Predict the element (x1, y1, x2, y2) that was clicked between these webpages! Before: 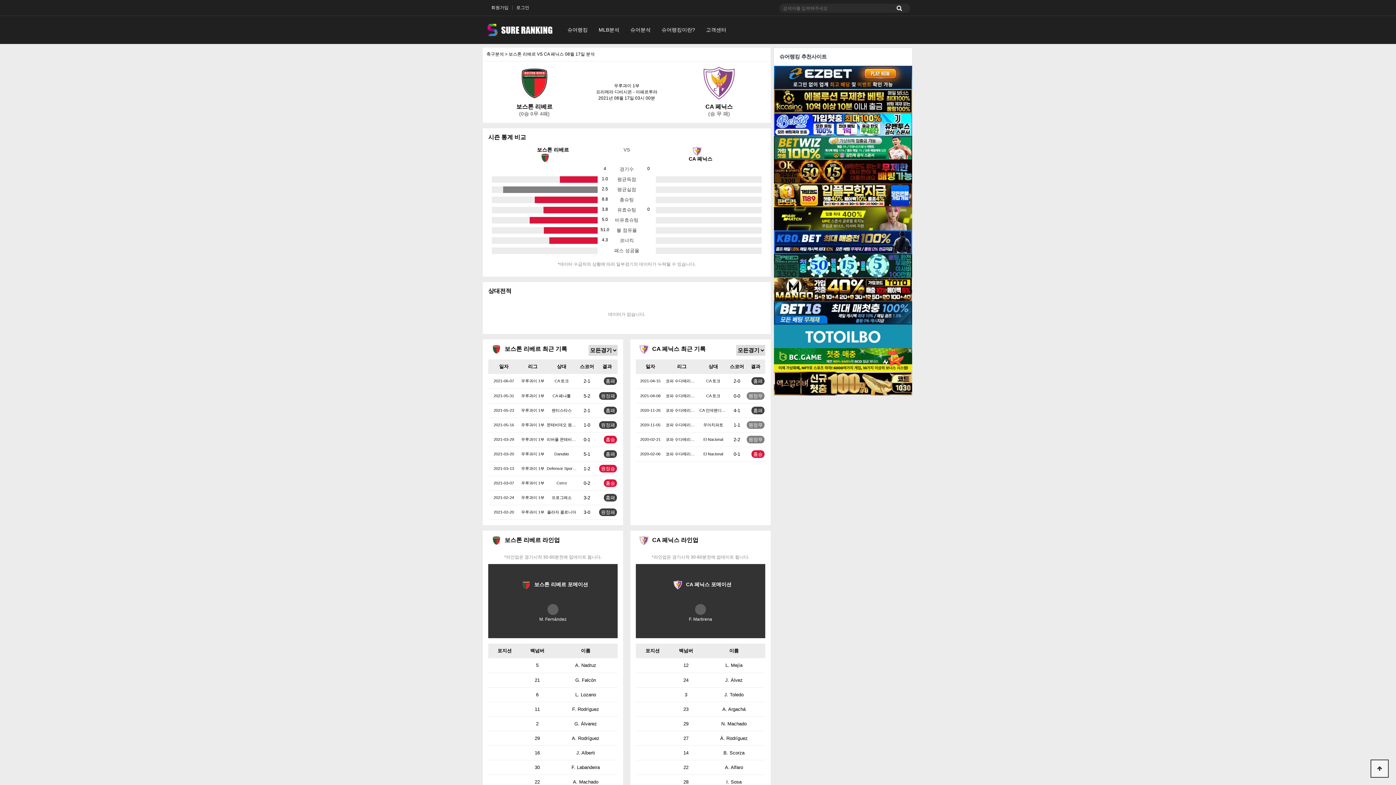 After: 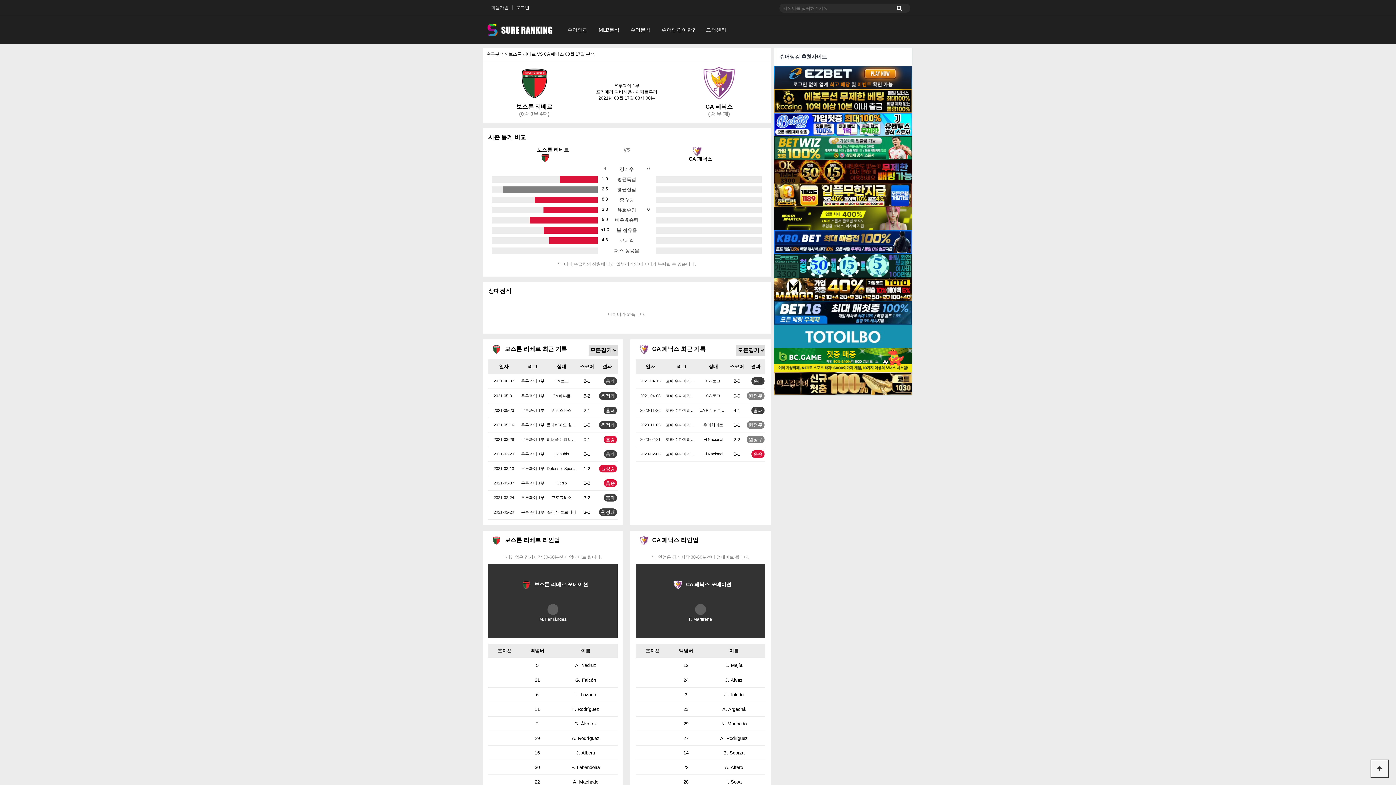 Action: bbox: (774, 192, 912, 197)